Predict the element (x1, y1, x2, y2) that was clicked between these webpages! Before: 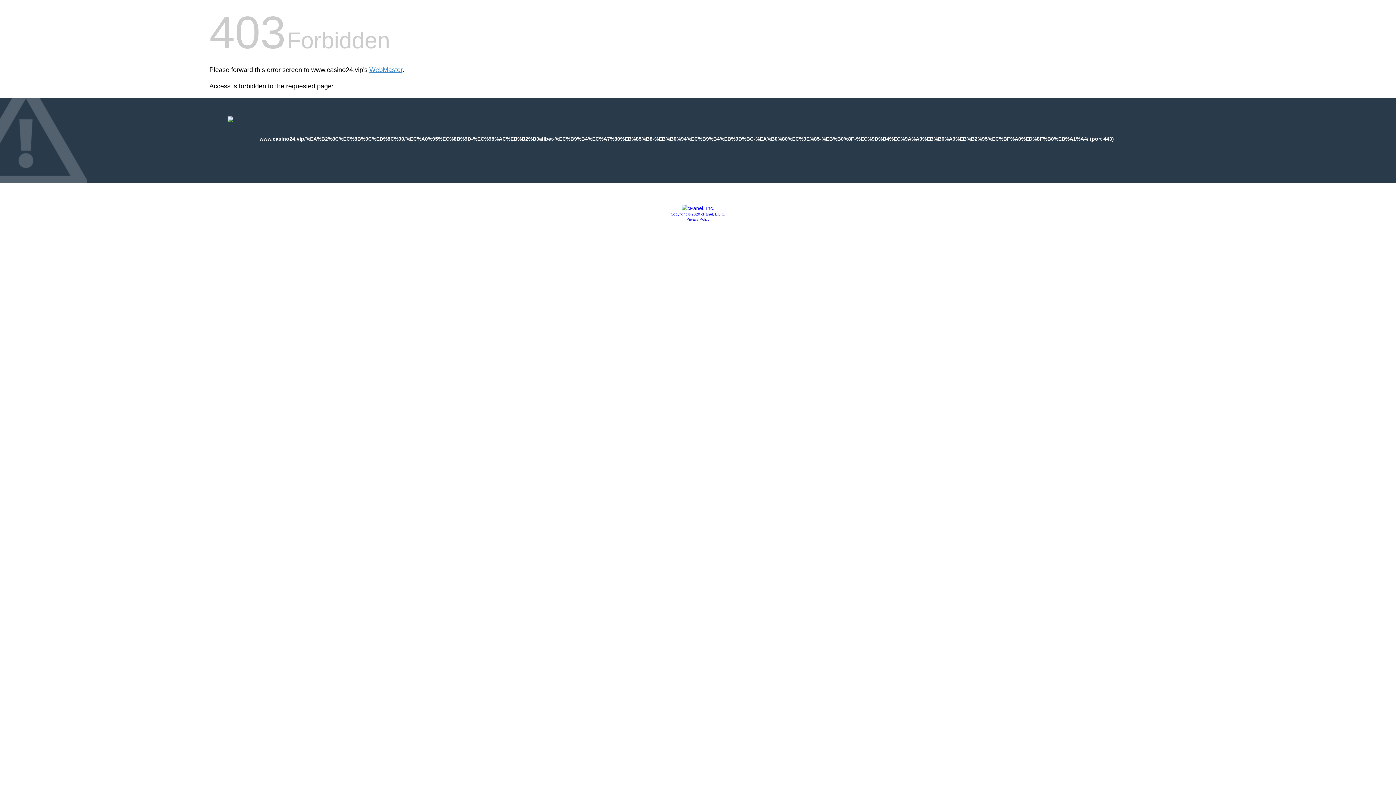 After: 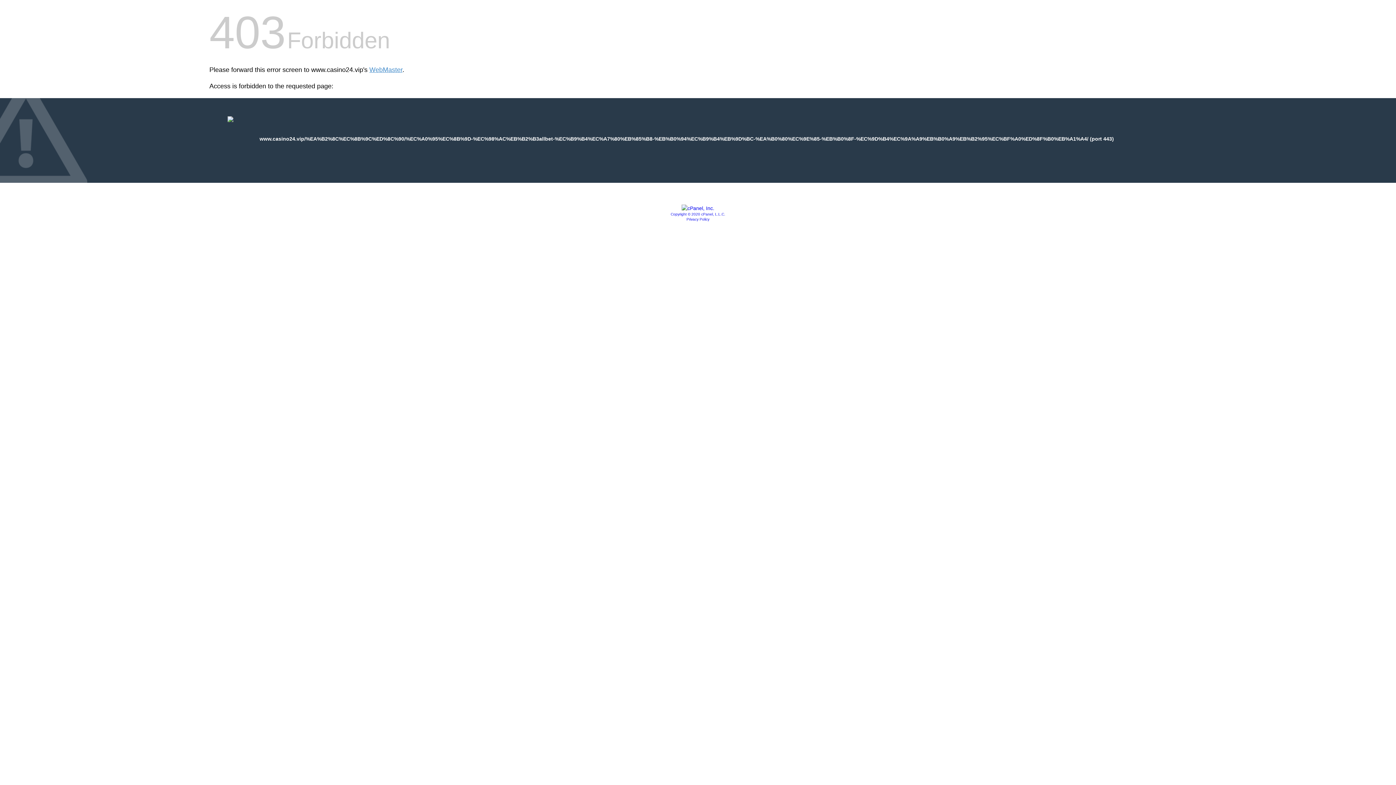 Action: label: Privacy Policy bbox: (686, 217, 709, 221)